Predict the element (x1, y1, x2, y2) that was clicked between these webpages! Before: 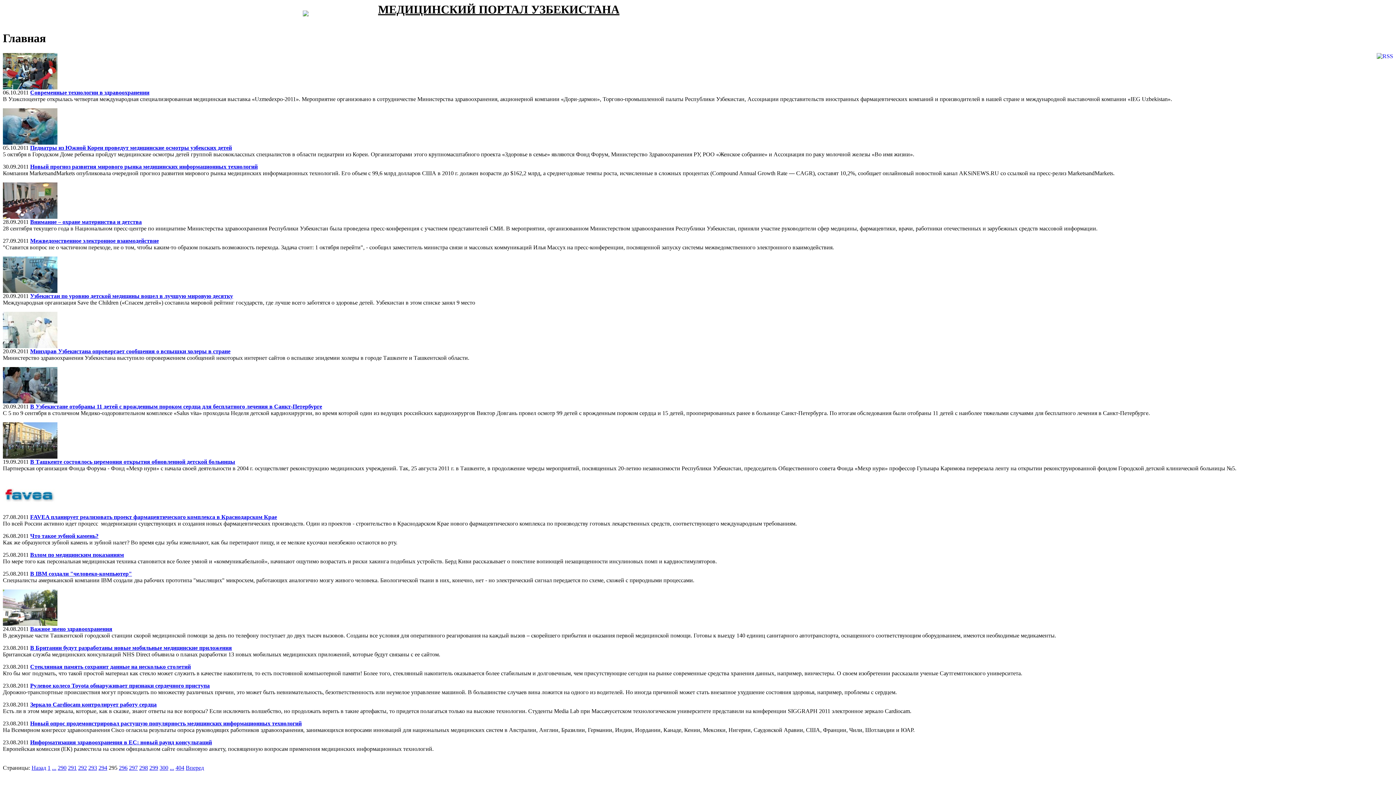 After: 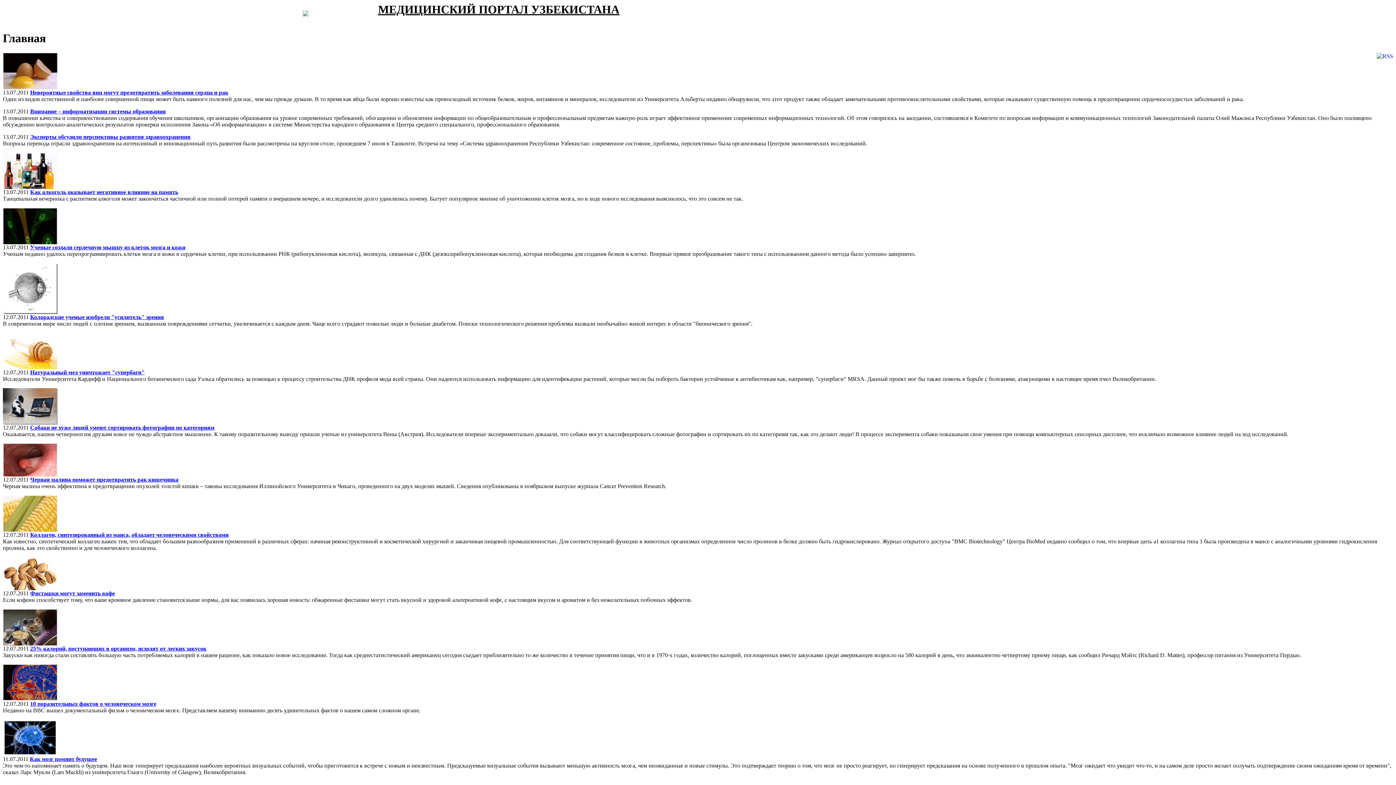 Action: bbox: (159, 765, 168, 771) label: 300